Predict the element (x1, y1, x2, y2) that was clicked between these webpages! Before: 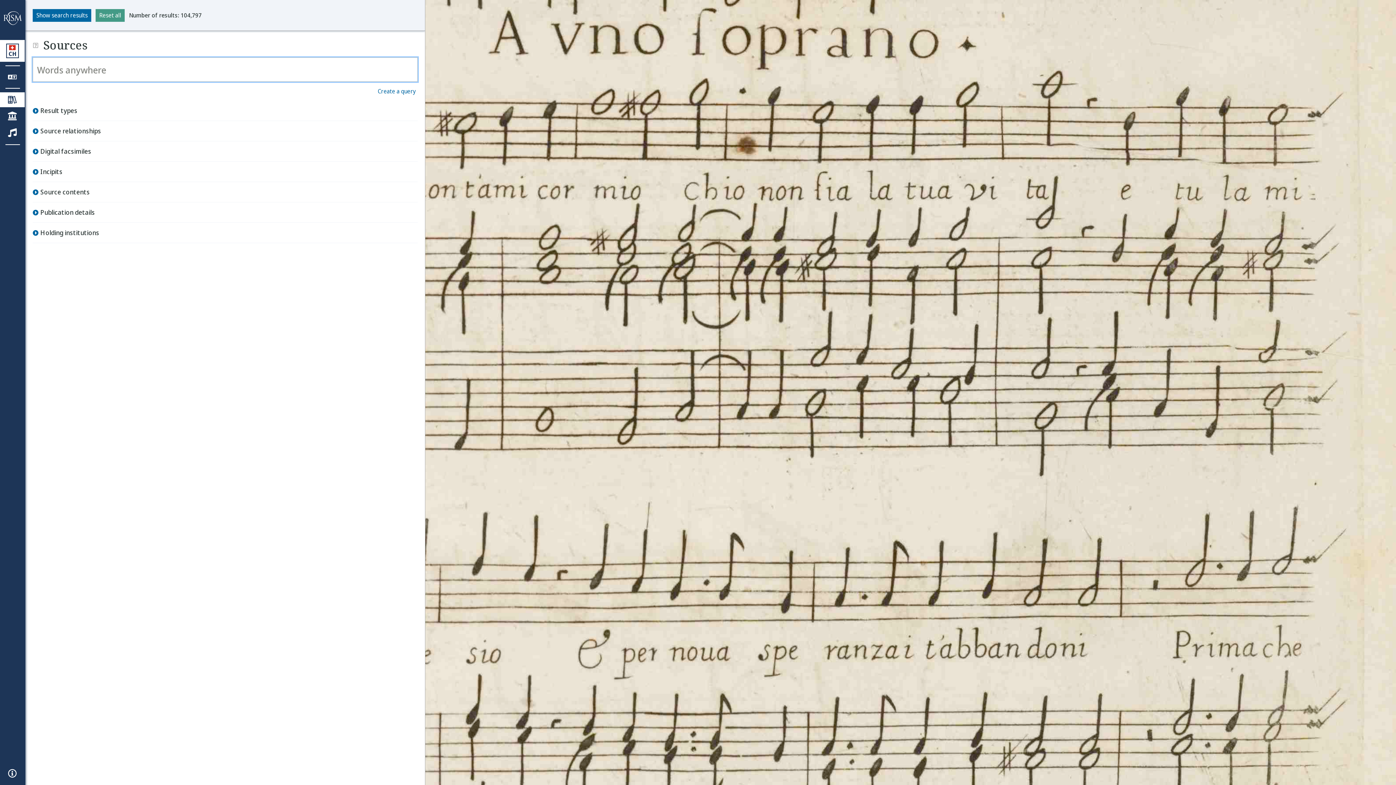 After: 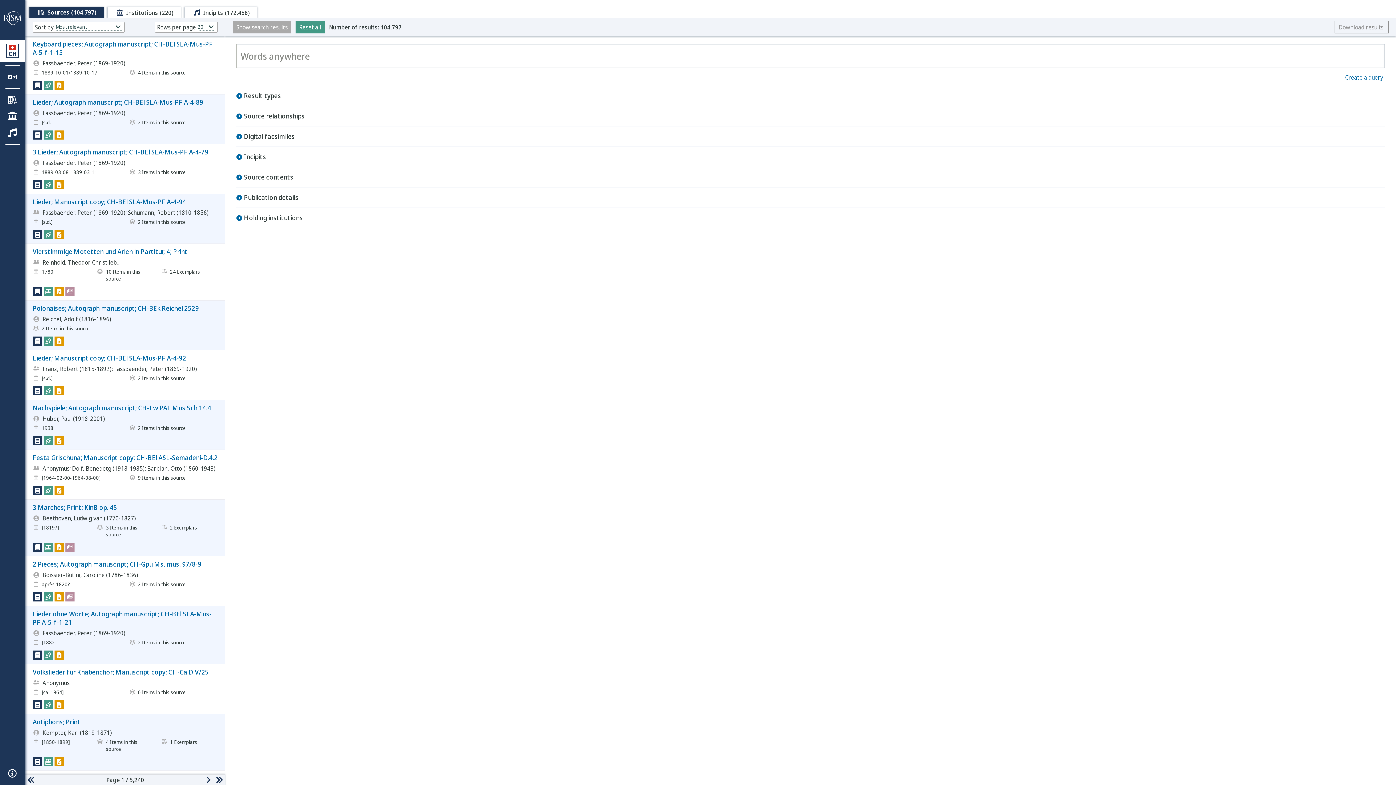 Action: bbox: (32, 8, 91, 21) label: Show search results